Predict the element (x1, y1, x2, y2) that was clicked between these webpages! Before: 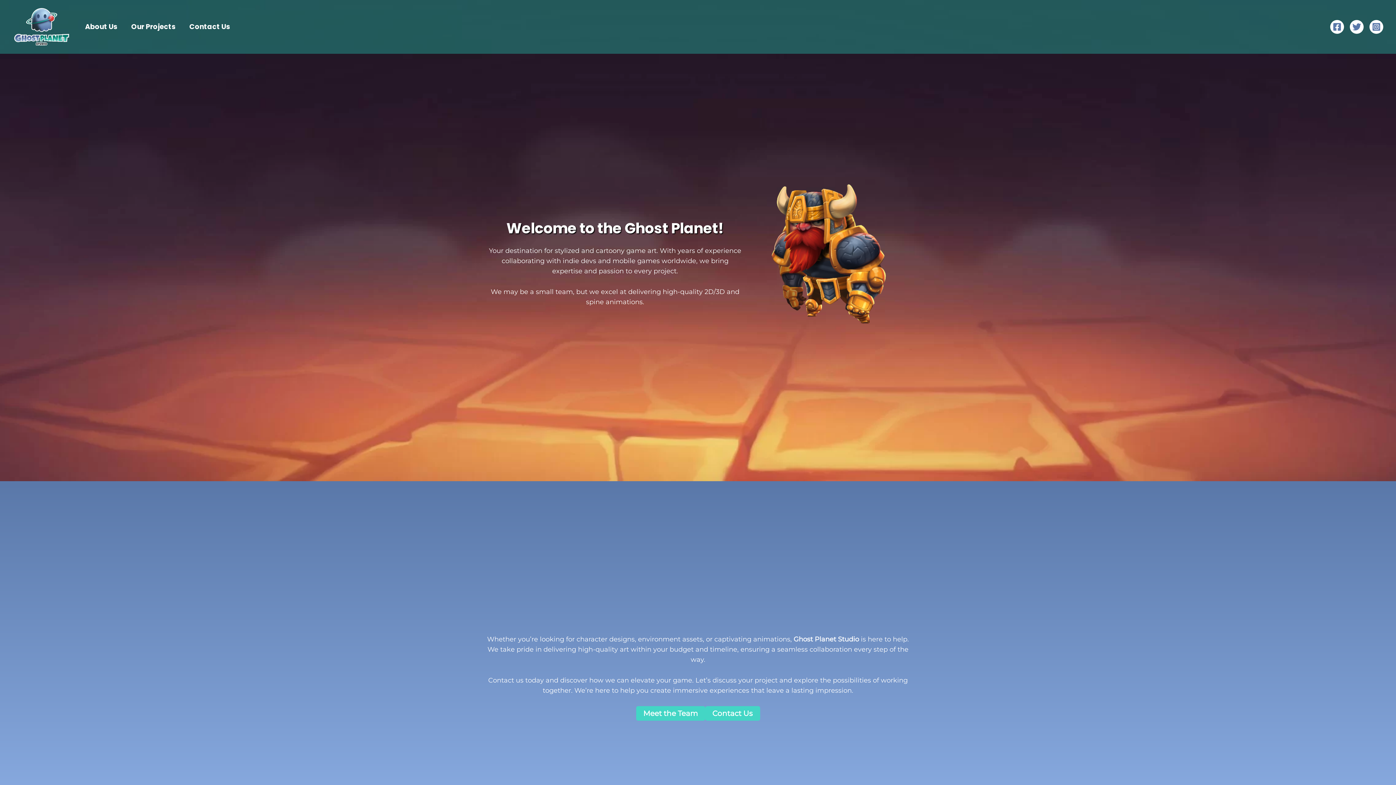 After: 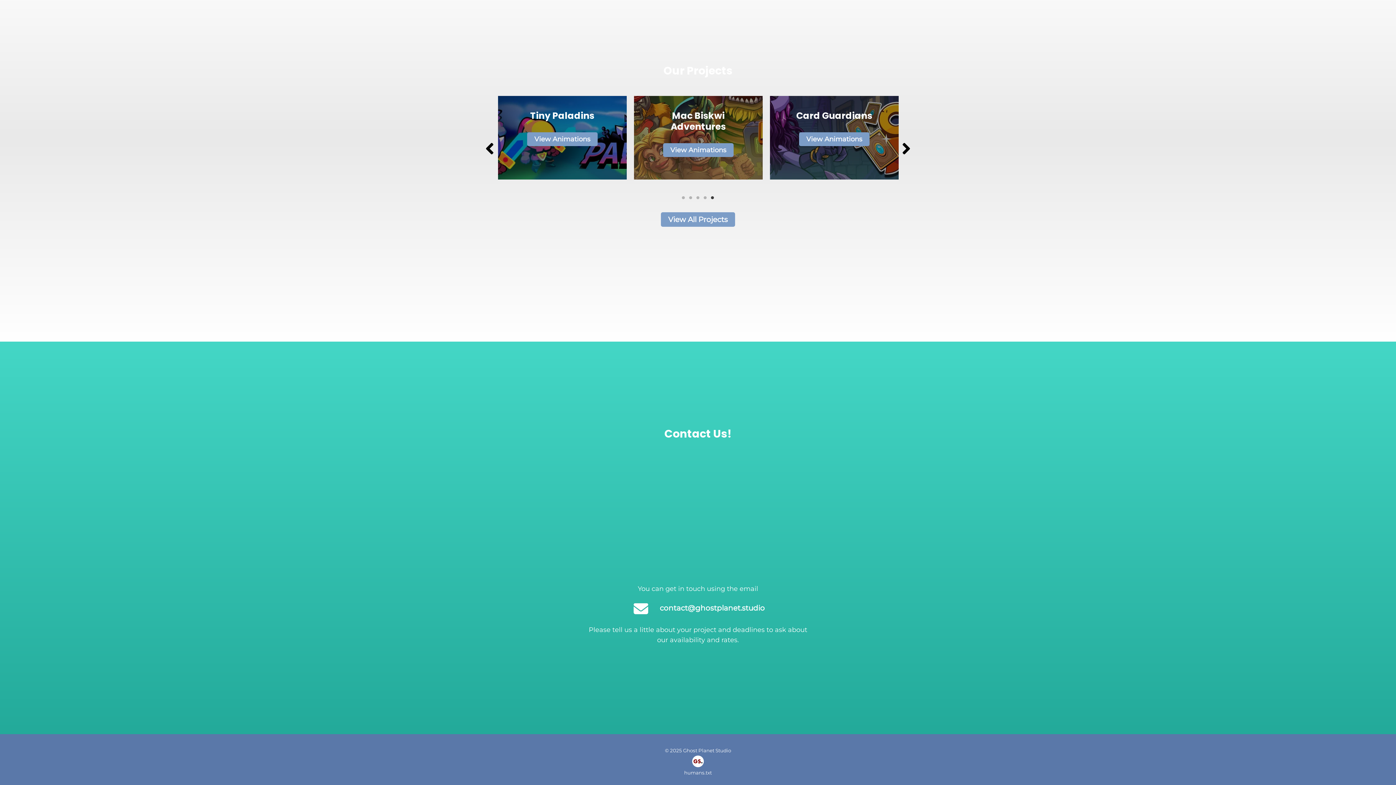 Action: label: Contact Us bbox: (182, 12, 237, 41)